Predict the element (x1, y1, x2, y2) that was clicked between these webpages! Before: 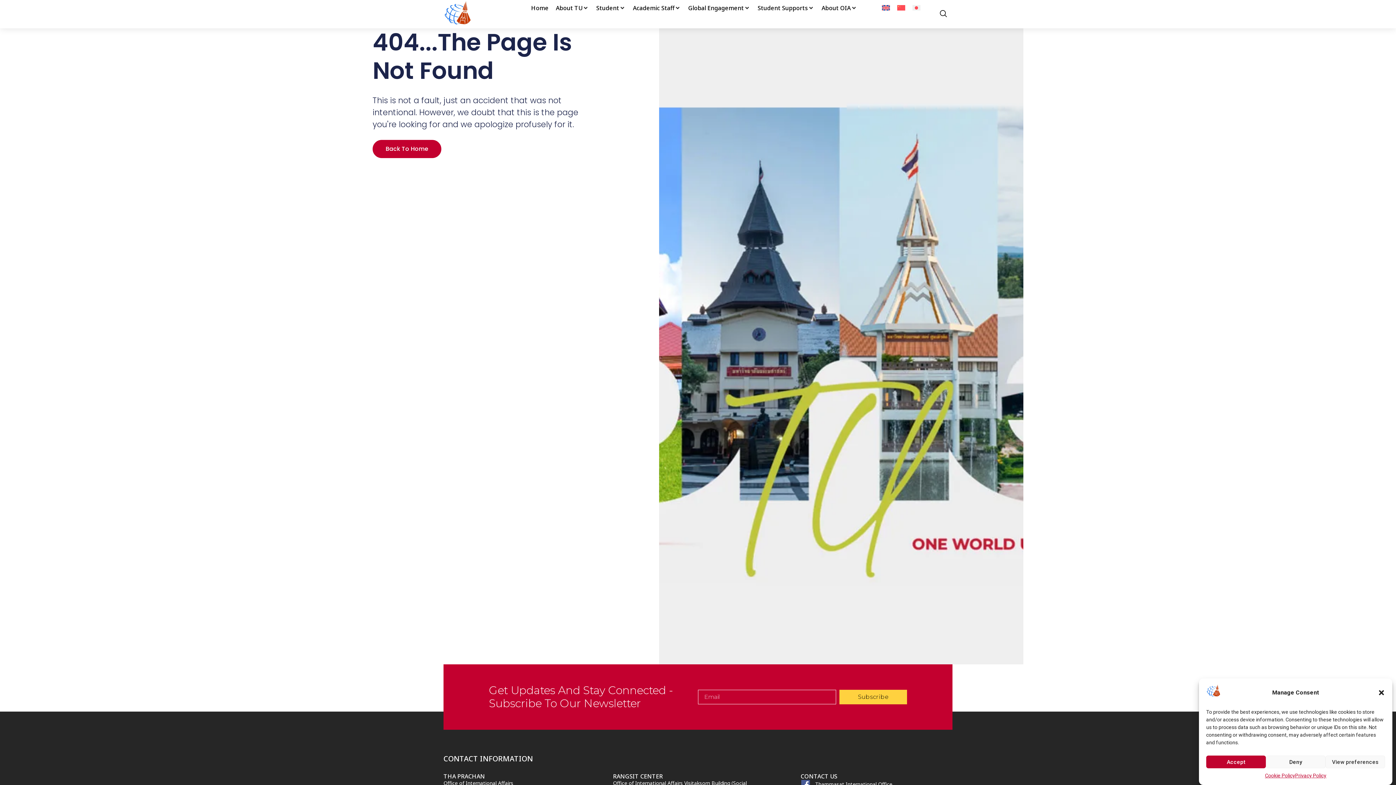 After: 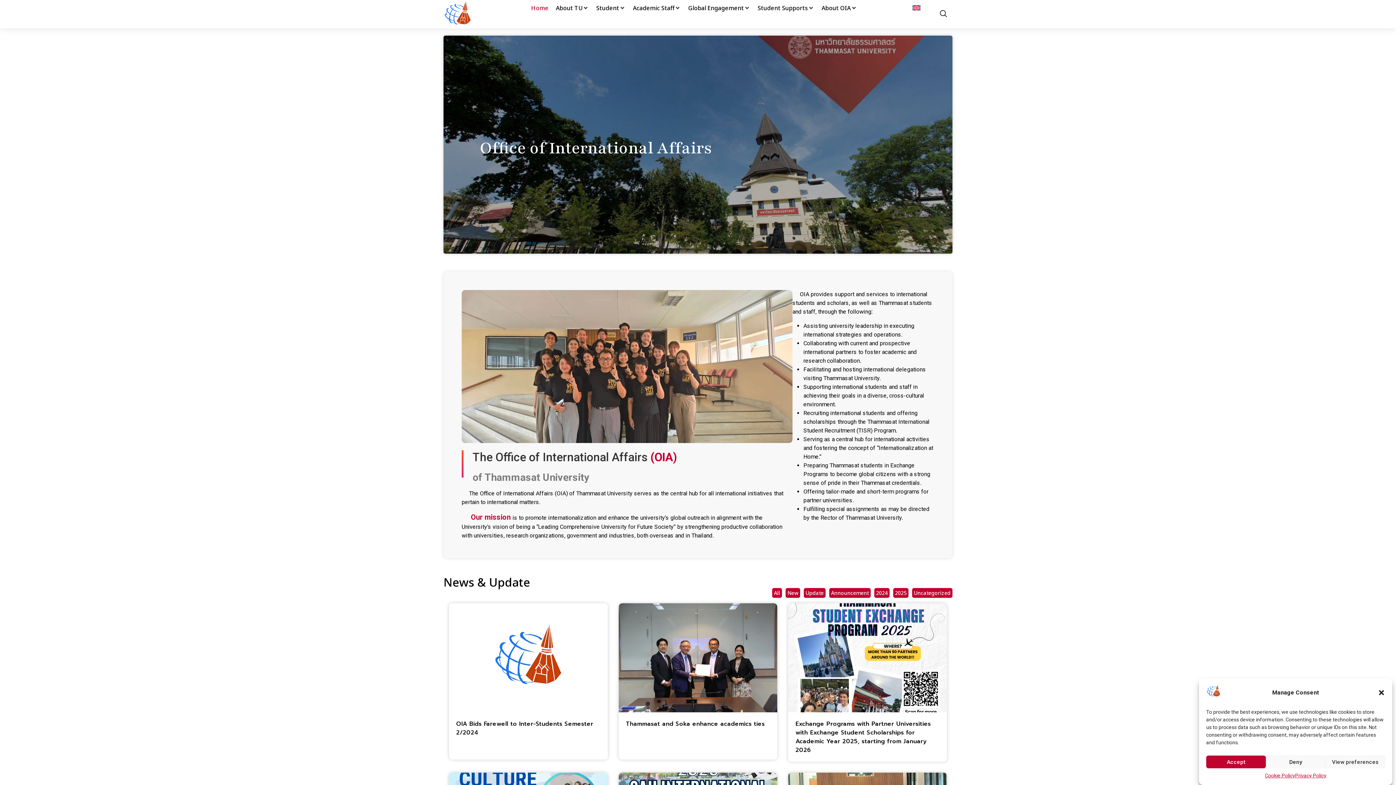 Action: bbox: (1206, 693, 1221, 700)